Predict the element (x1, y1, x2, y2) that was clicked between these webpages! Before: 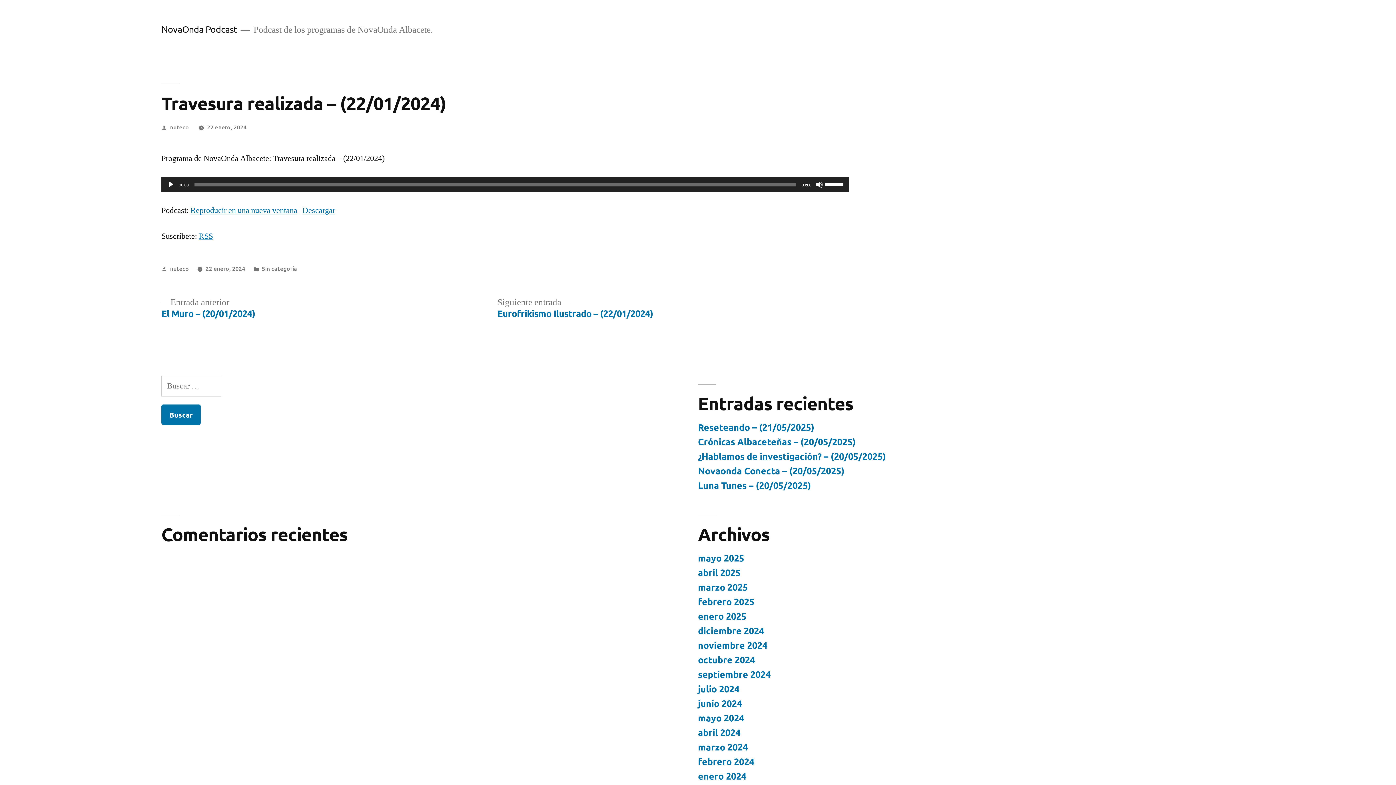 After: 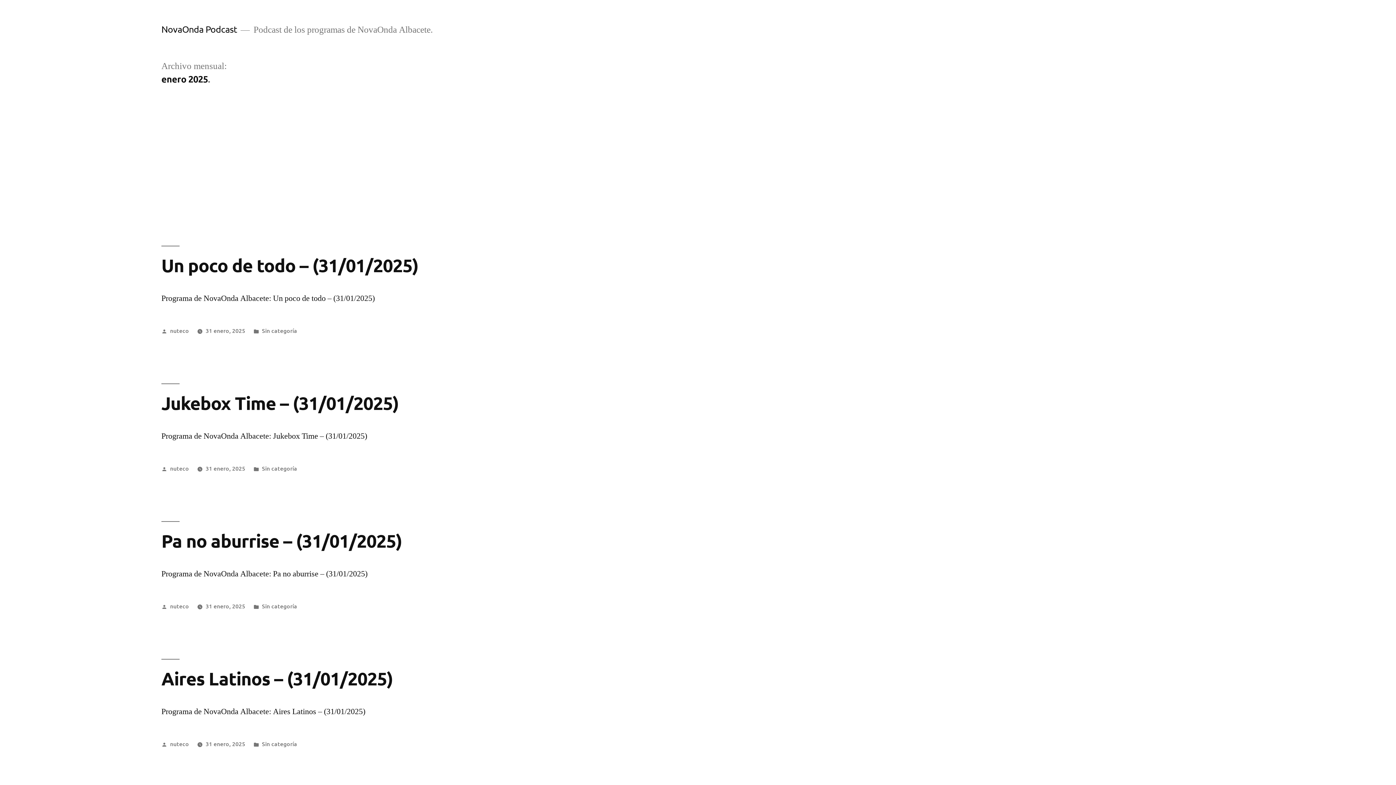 Action: bbox: (698, 610, 746, 622) label: enero 2025